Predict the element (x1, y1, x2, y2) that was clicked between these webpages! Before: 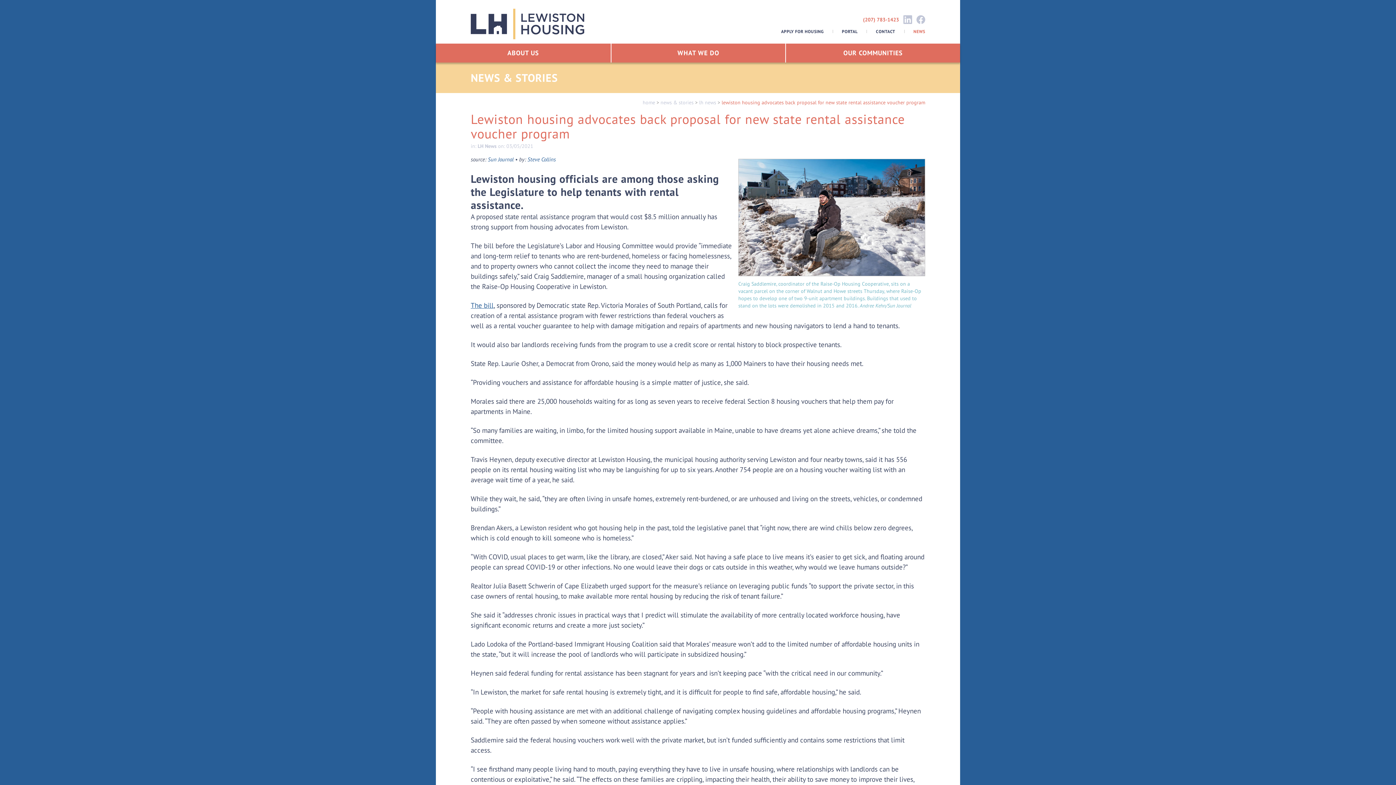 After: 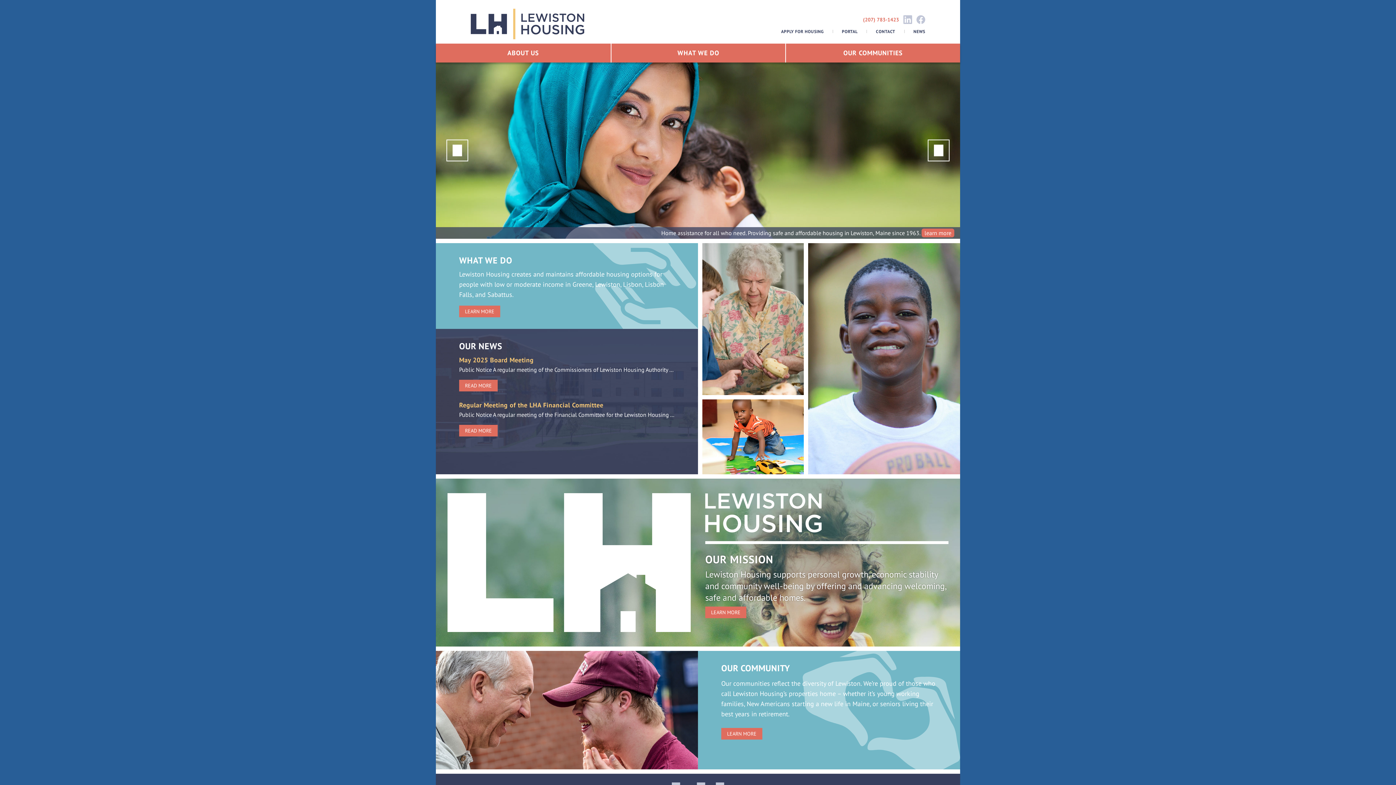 Action: bbox: (470, 8, 584, 39)